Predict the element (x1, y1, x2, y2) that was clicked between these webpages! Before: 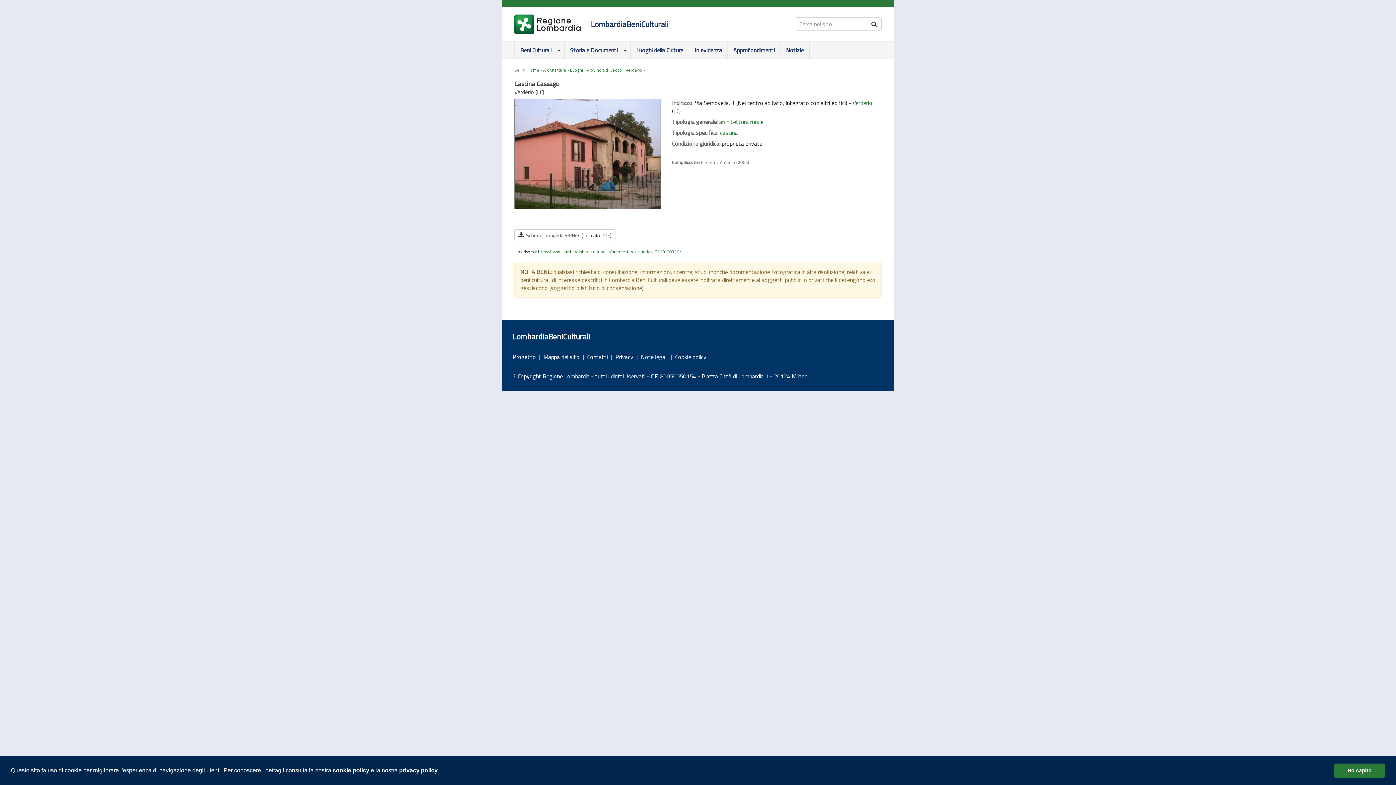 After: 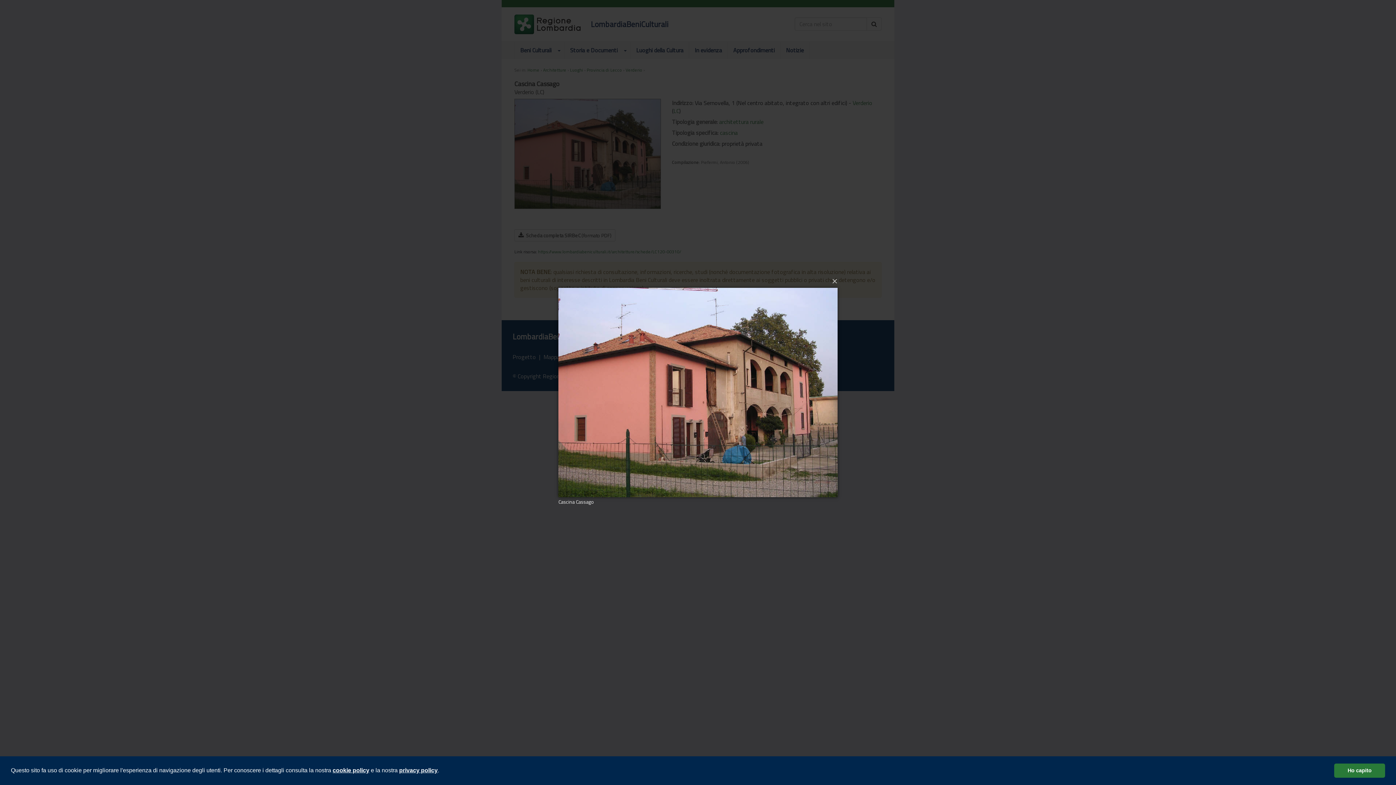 Action: bbox: (514, 98, 661, 209)